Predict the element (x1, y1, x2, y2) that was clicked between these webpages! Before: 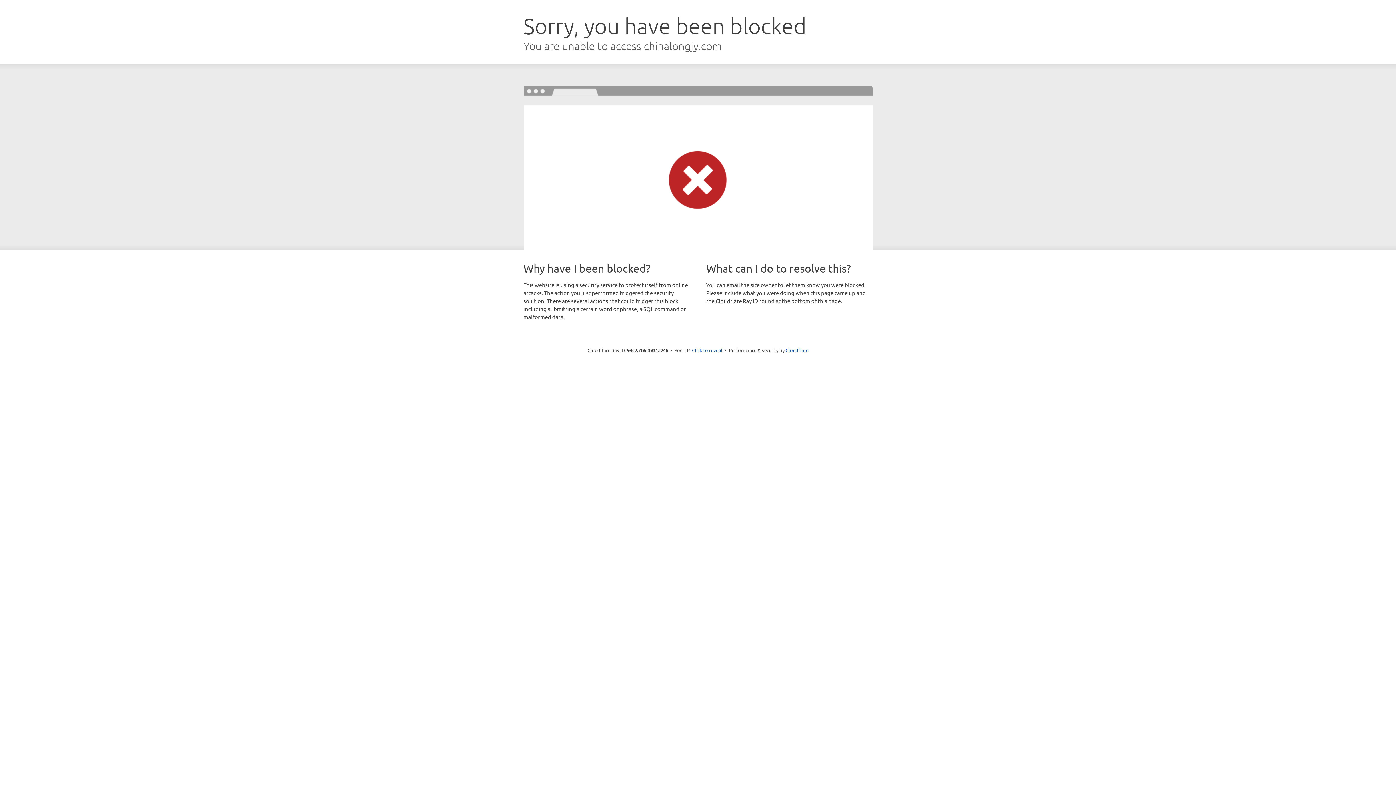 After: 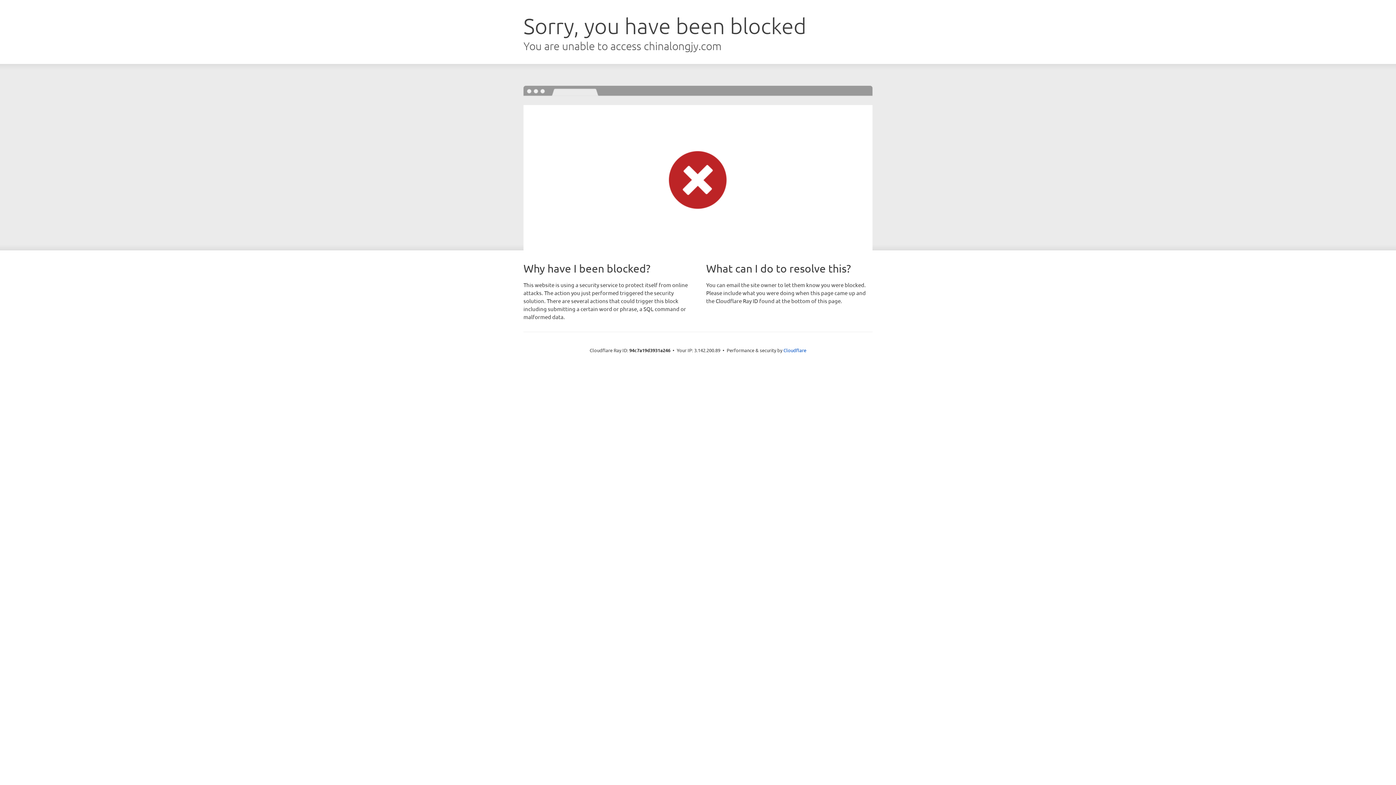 Action: bbox: (692, 346, 722, 353) label: Click to reveal